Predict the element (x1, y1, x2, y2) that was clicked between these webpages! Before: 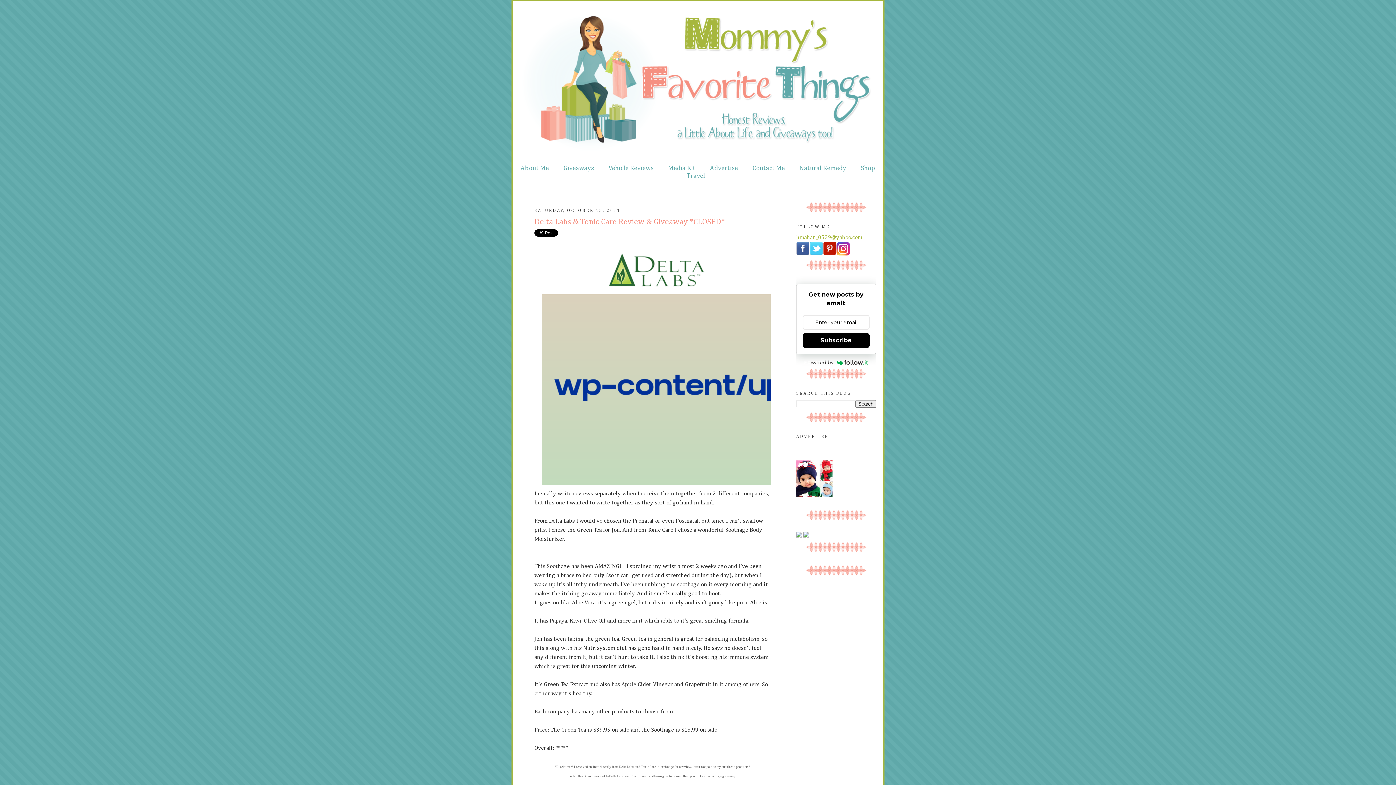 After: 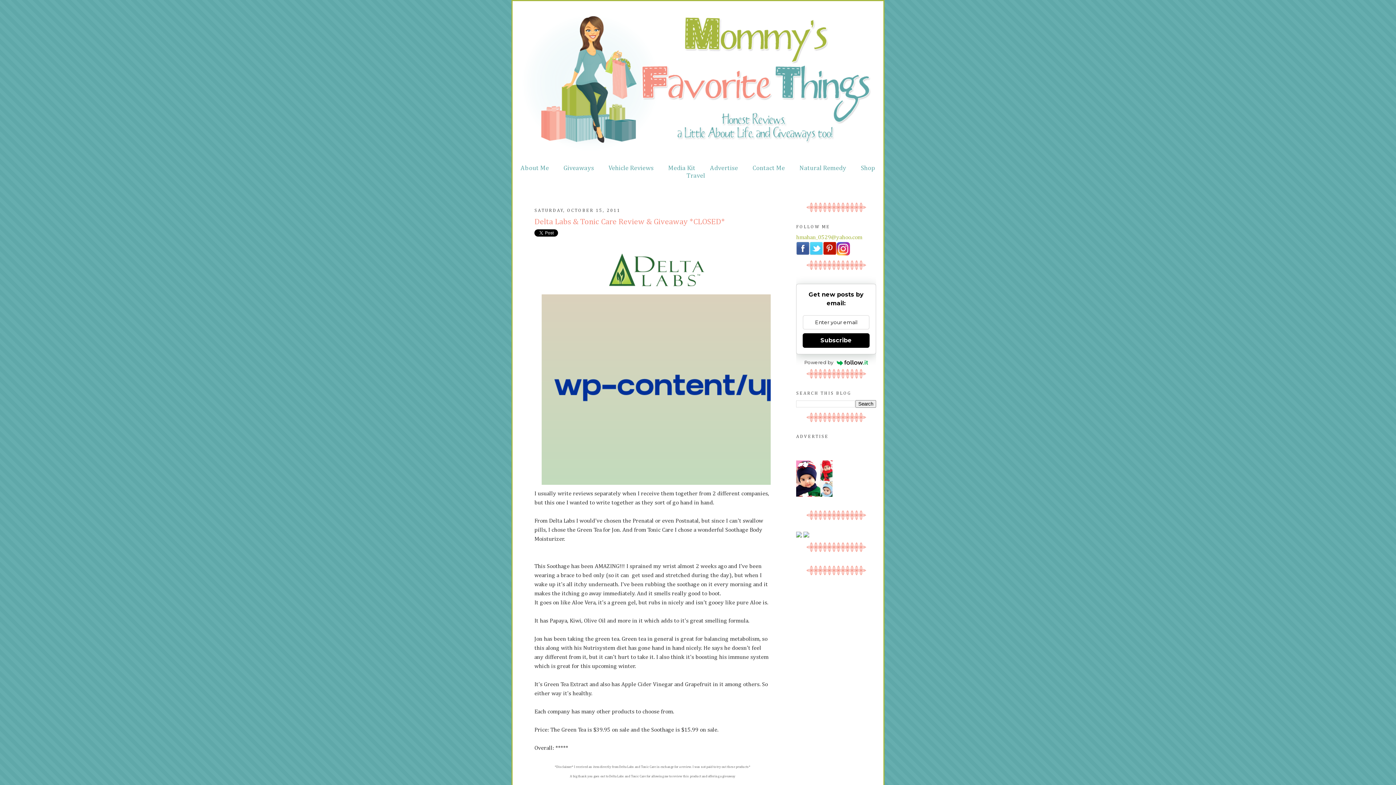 Action: bbox: (823, 251, 836, 257)